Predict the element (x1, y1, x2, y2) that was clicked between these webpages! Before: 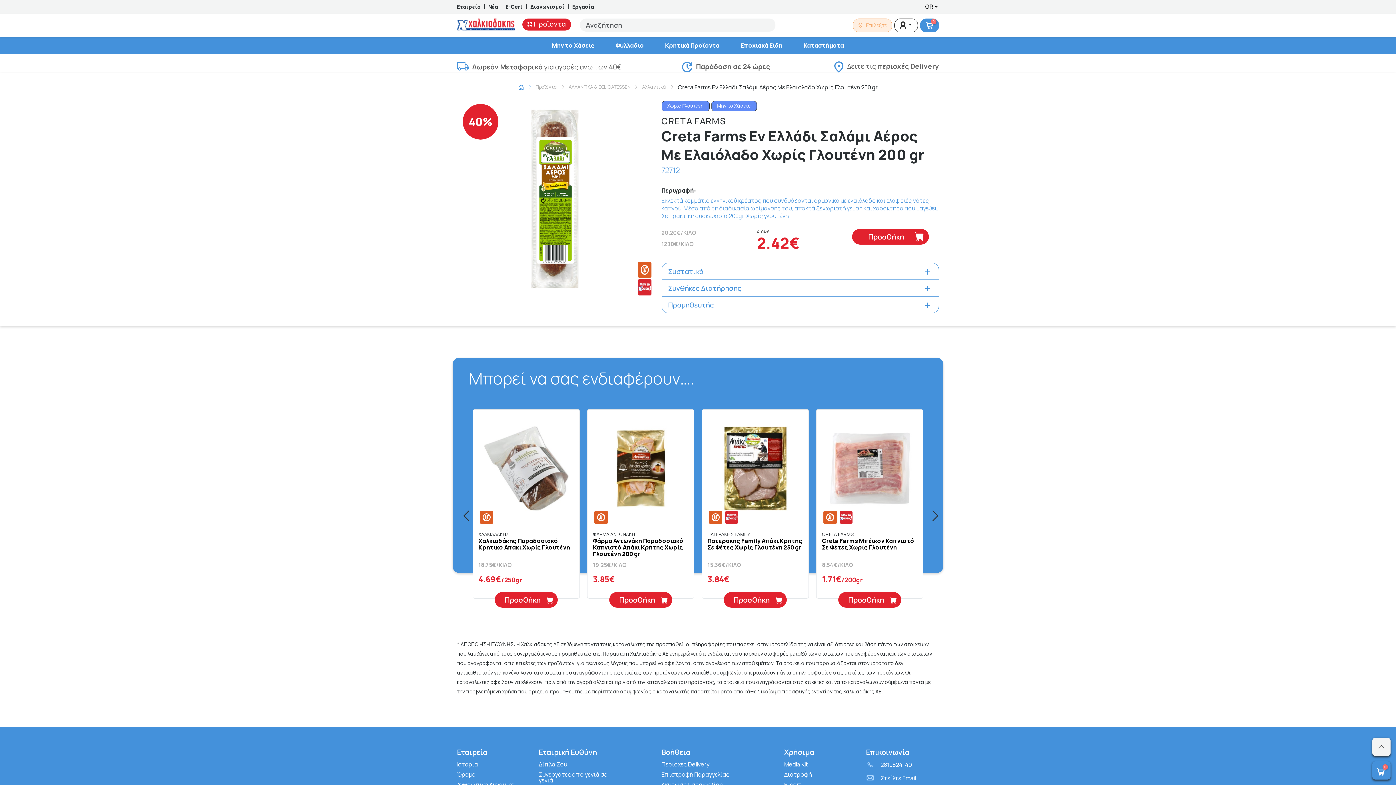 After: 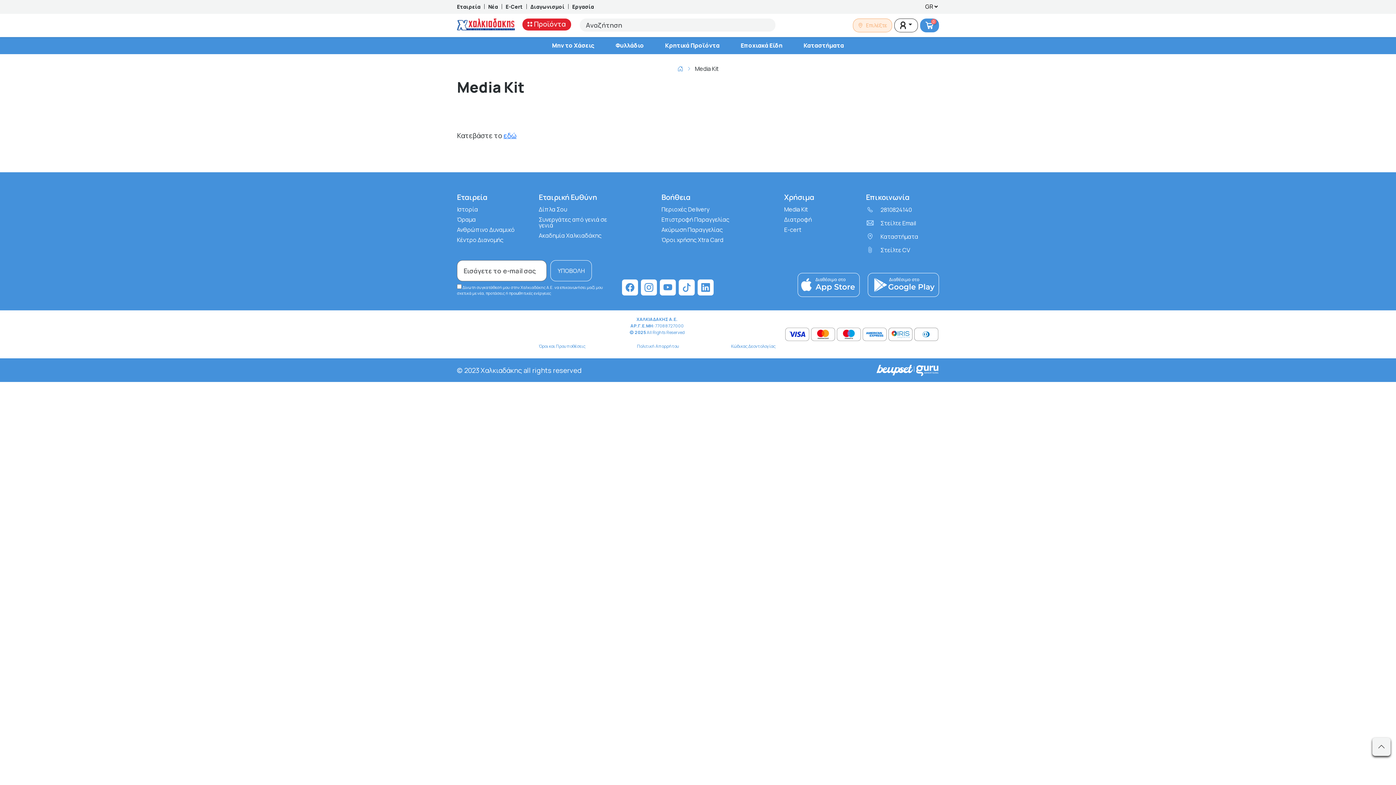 Action: bbox: (784, 761, 857, 767) label: Media Kit